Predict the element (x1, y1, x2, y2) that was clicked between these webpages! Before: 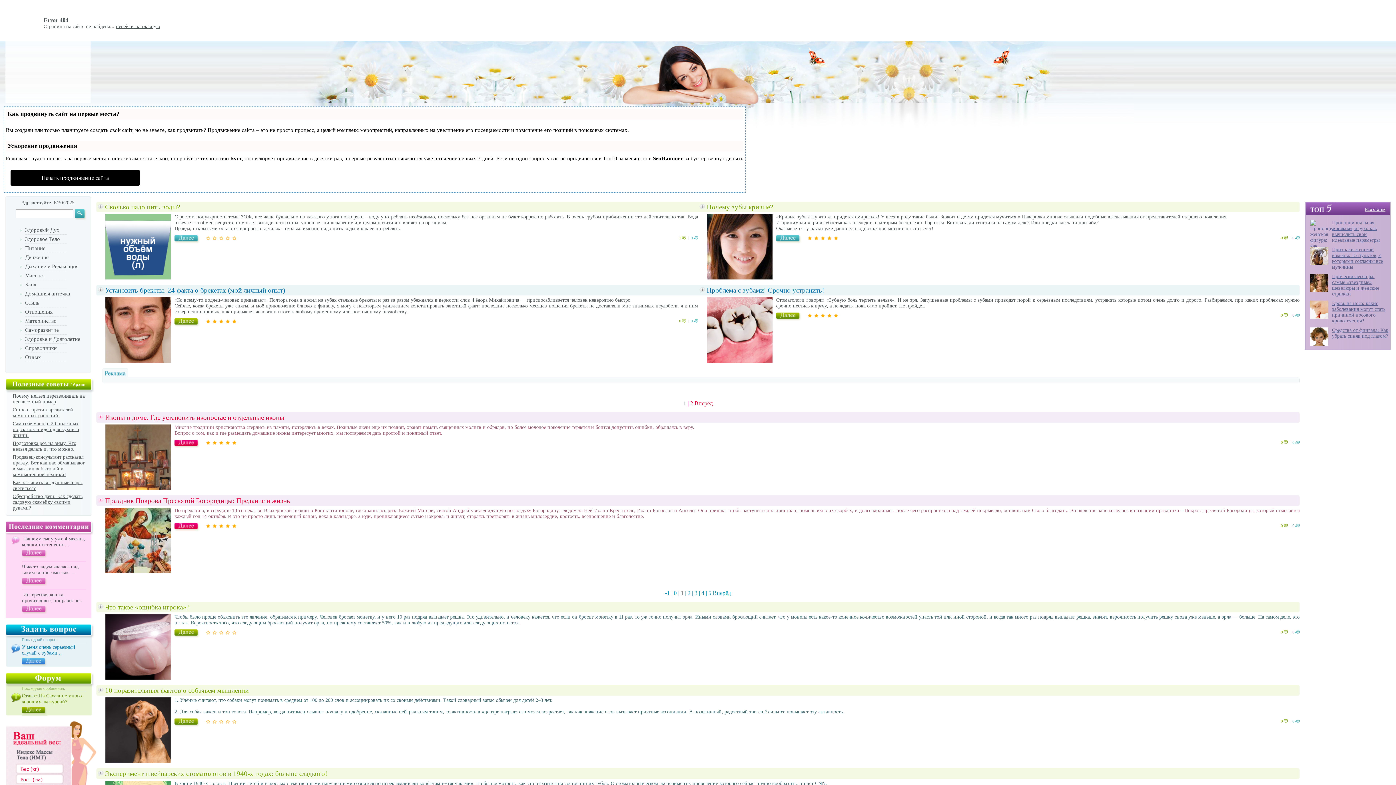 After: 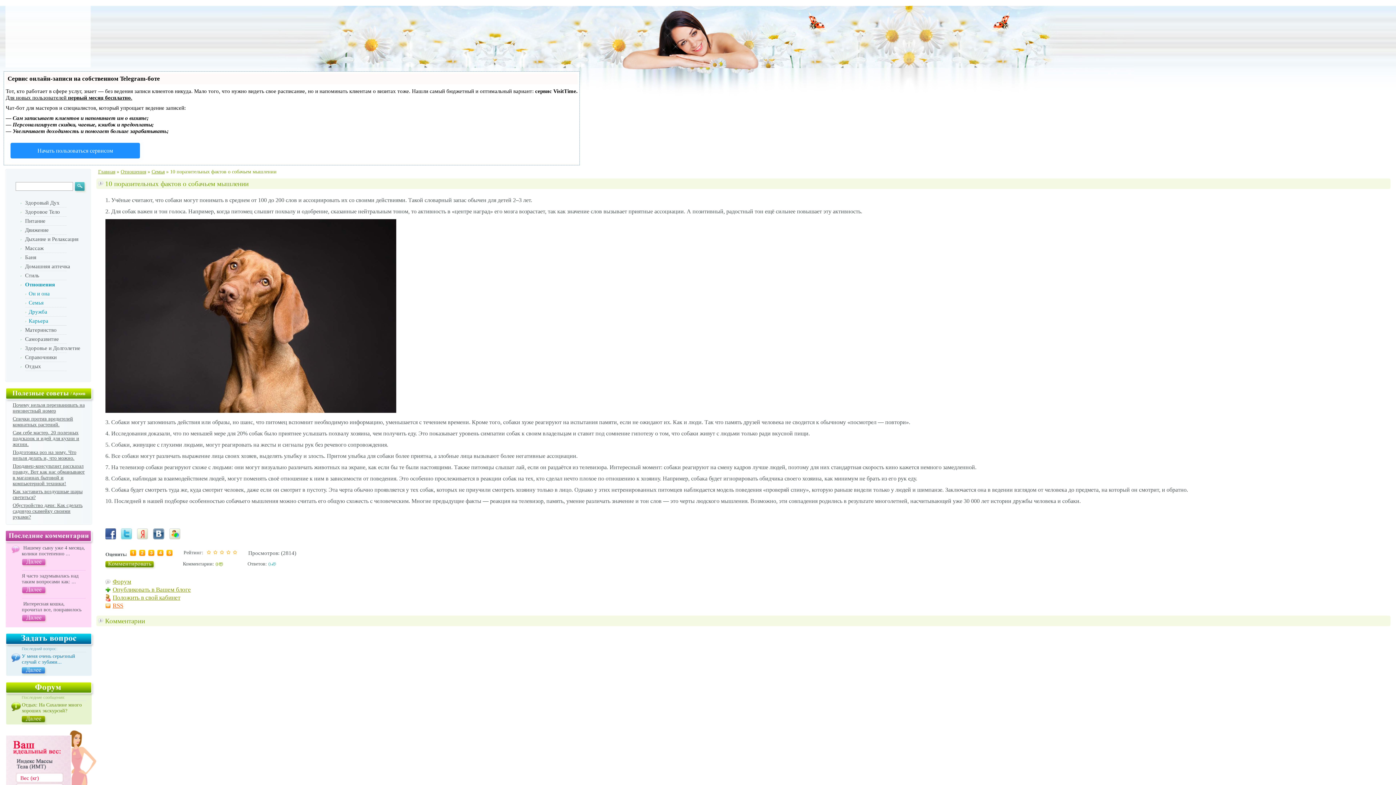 Action: bbox: (174, 718, 200, 727)